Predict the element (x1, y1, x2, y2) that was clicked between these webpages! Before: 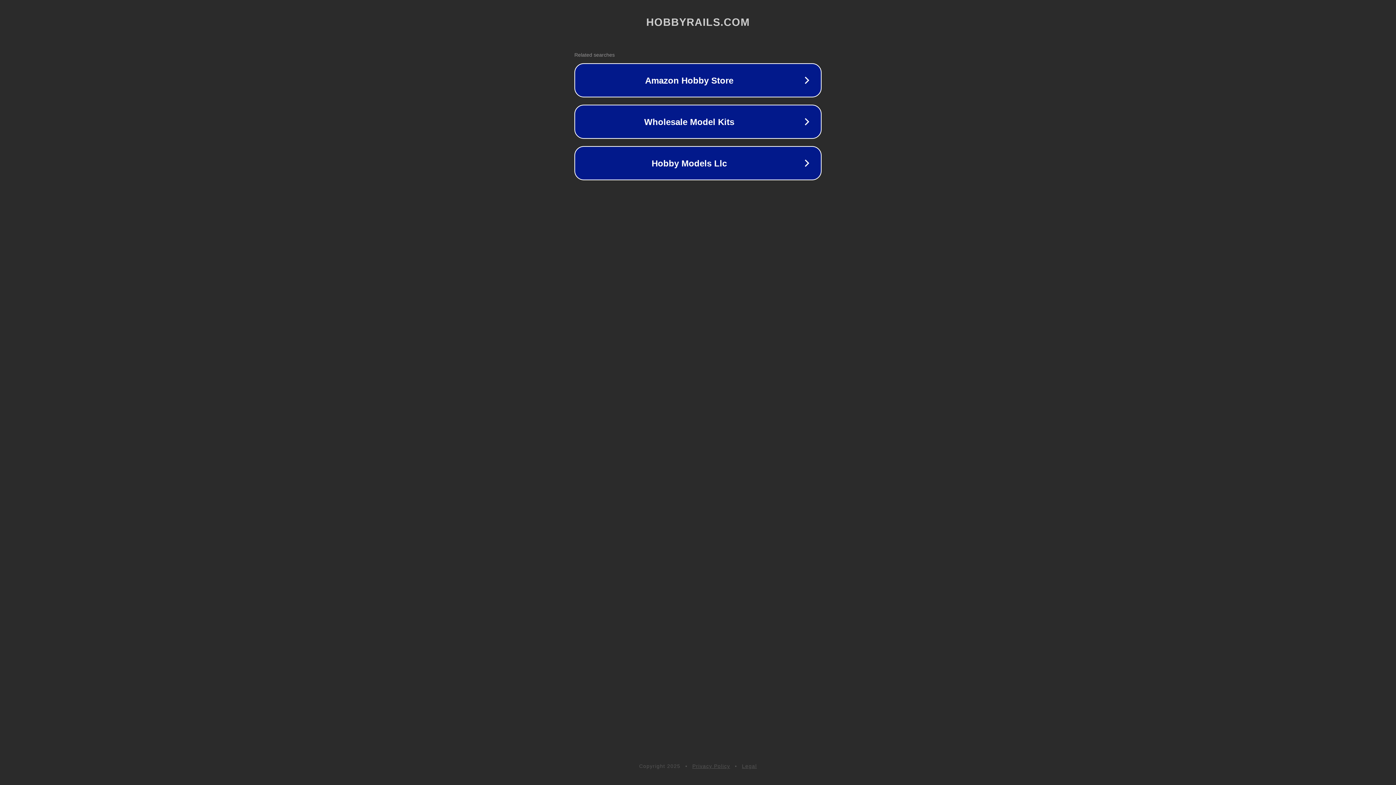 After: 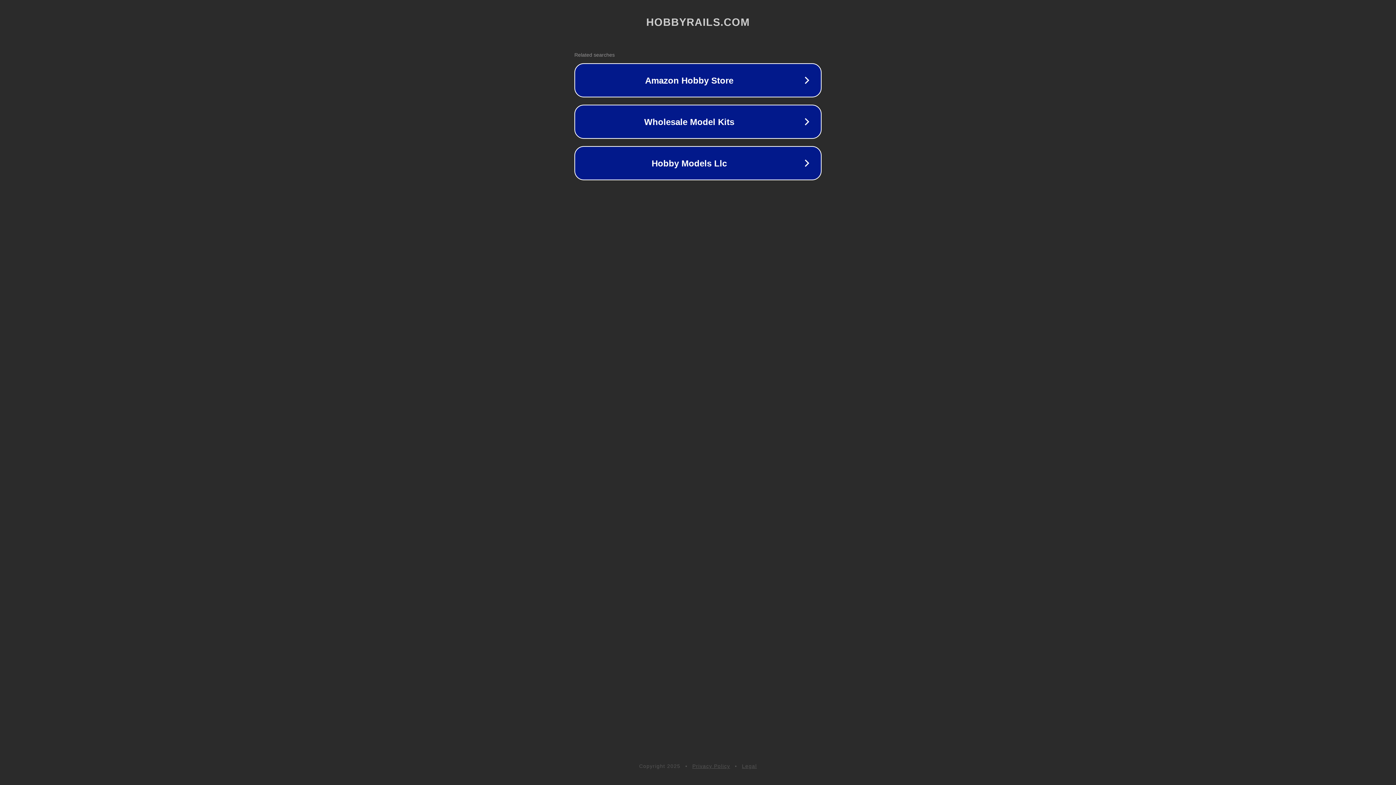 Action: bbox: (742, 763, 757, 769) label: Legal